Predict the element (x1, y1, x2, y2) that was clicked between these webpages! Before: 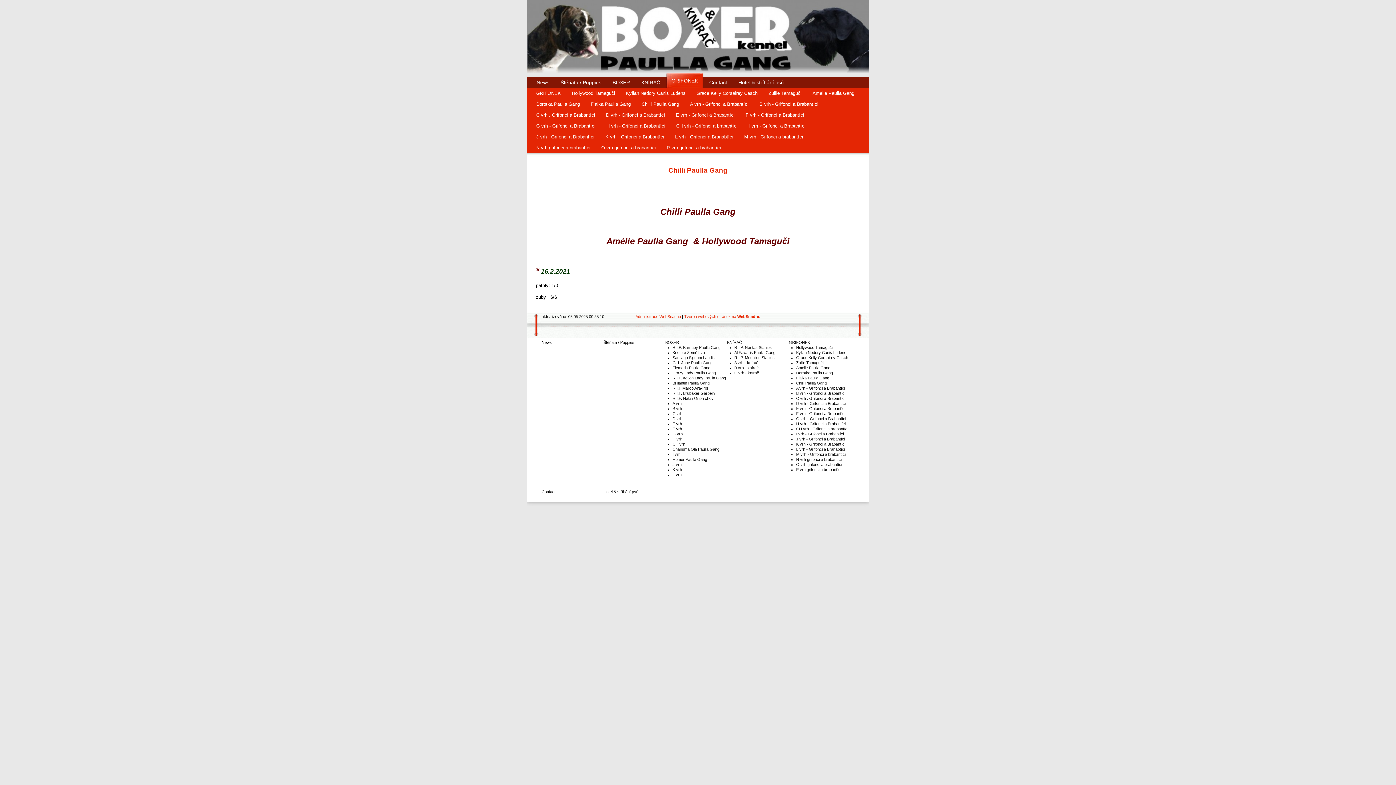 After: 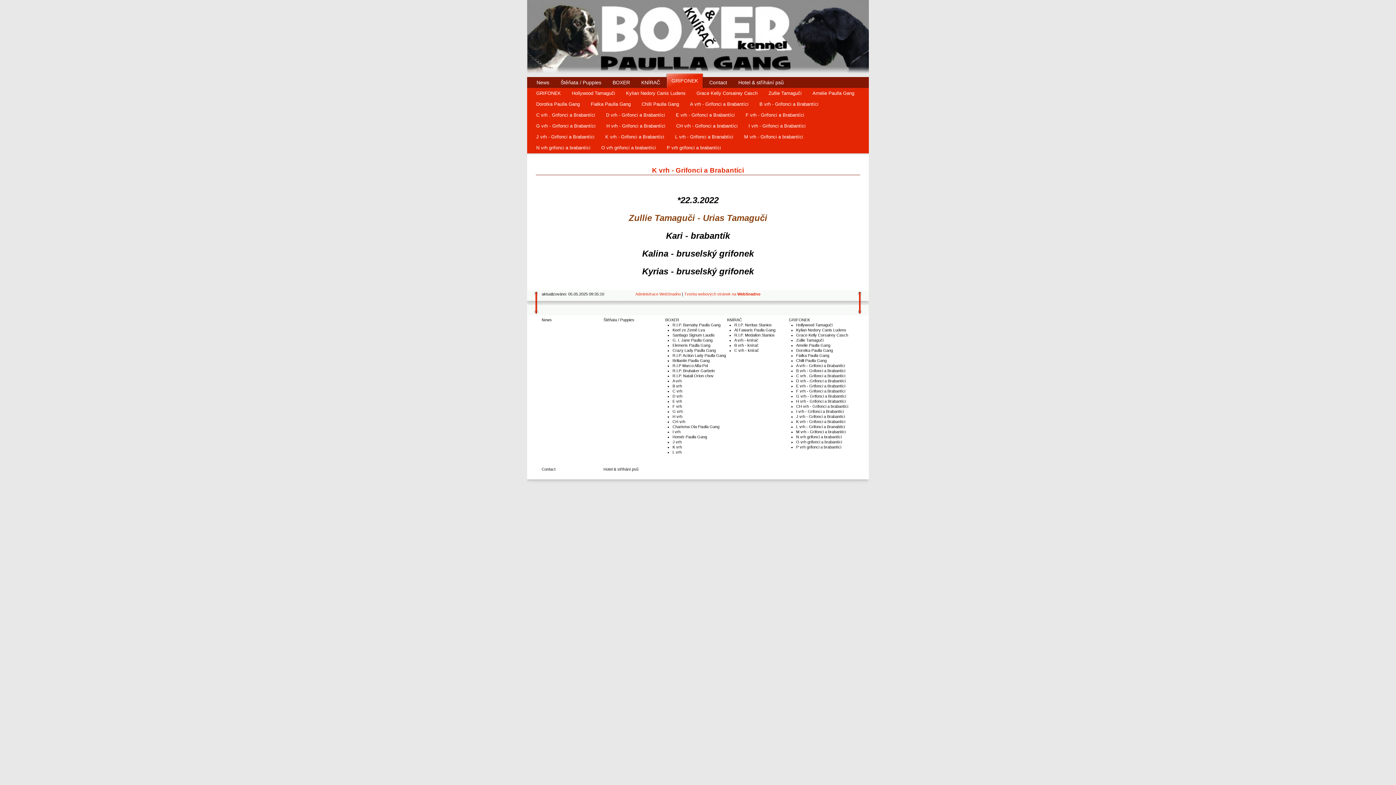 Action: bbox: (600, 131, 669, 142) label: K vrh - Grifonci a Brabantíci